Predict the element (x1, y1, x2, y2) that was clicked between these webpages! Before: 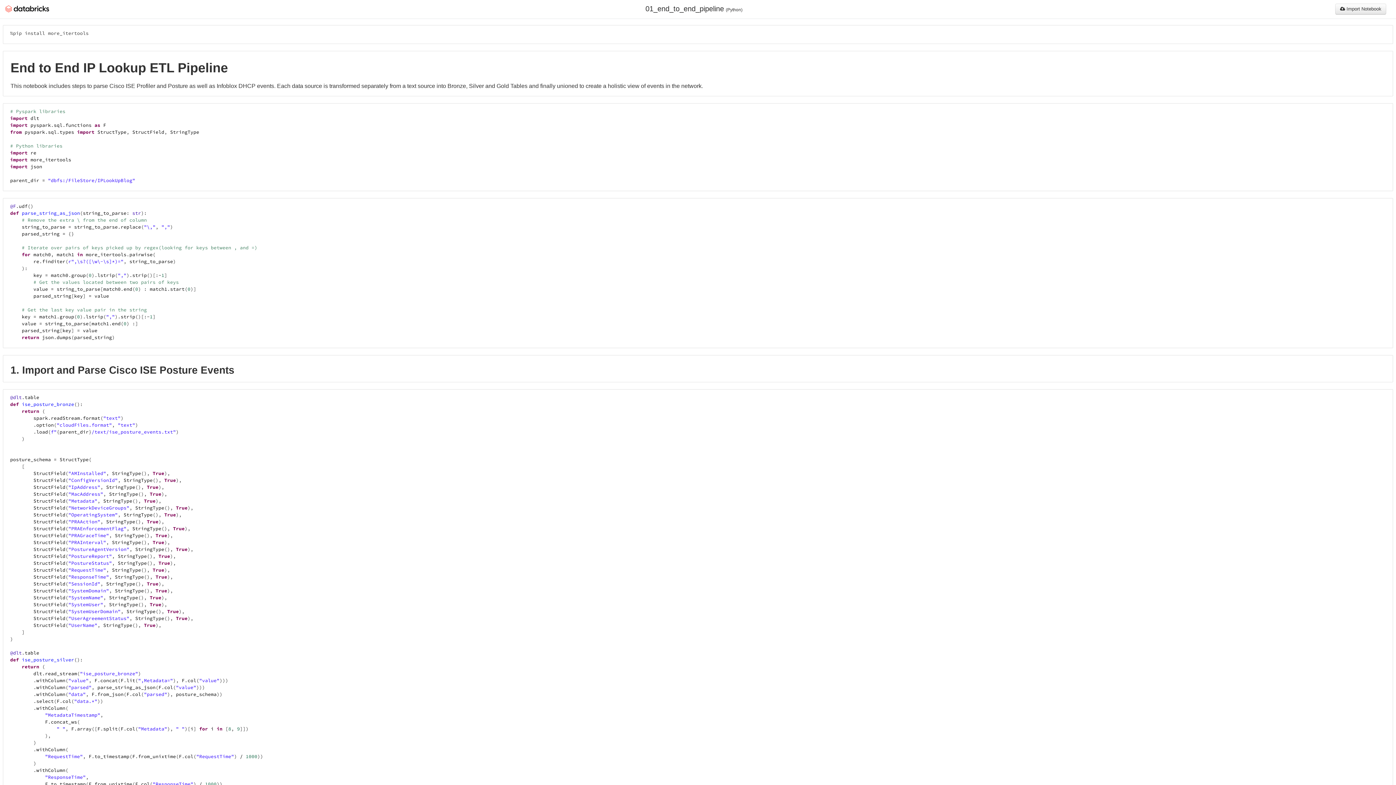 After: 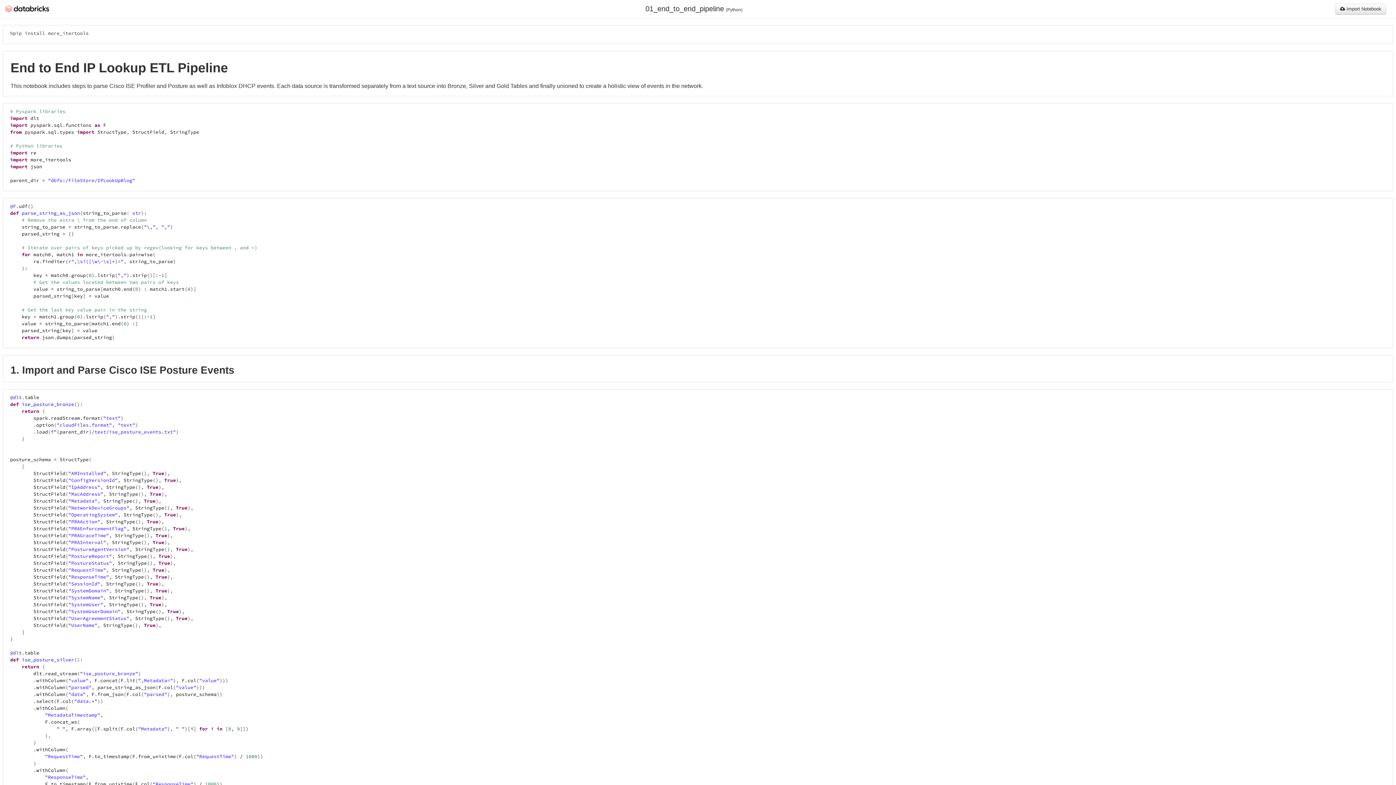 Action: bbox: (5, 5, 49, 11)